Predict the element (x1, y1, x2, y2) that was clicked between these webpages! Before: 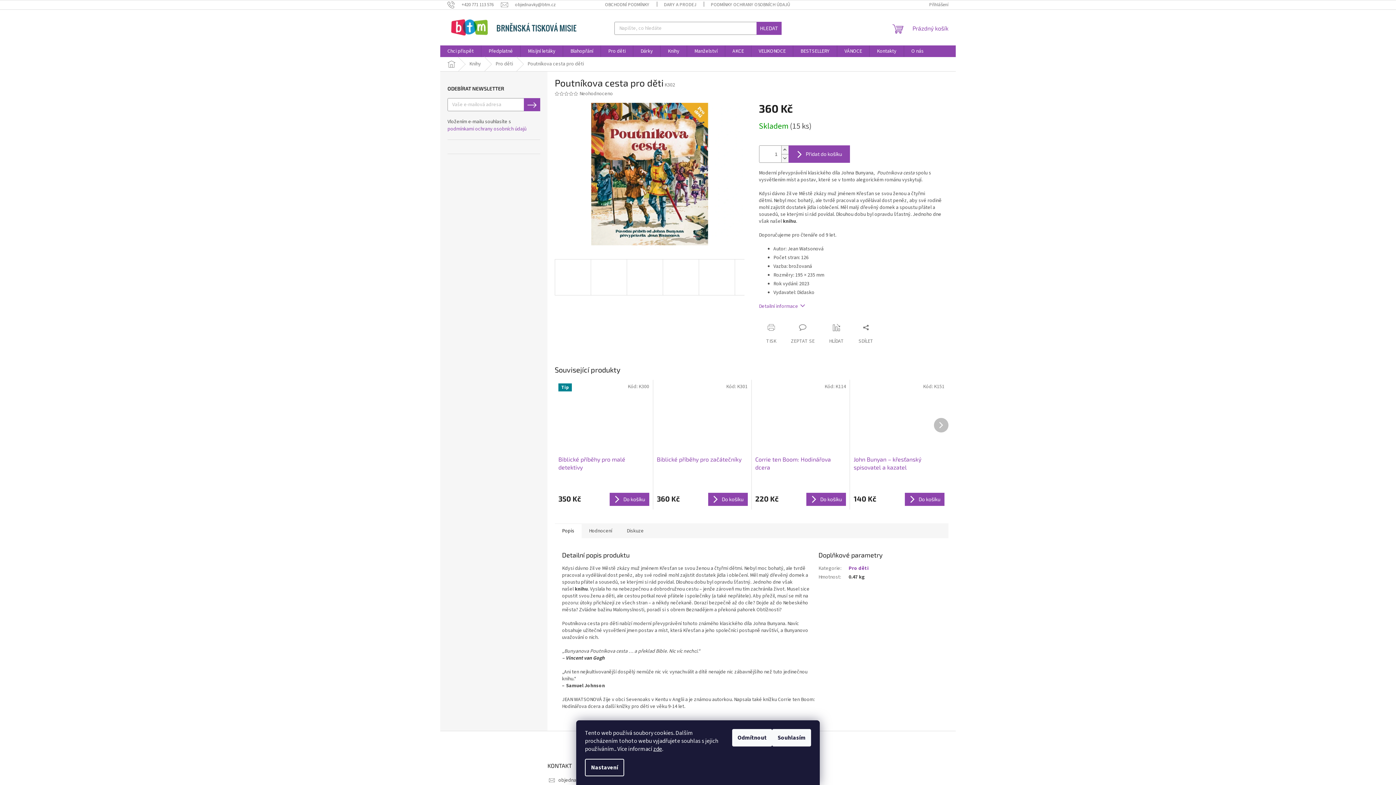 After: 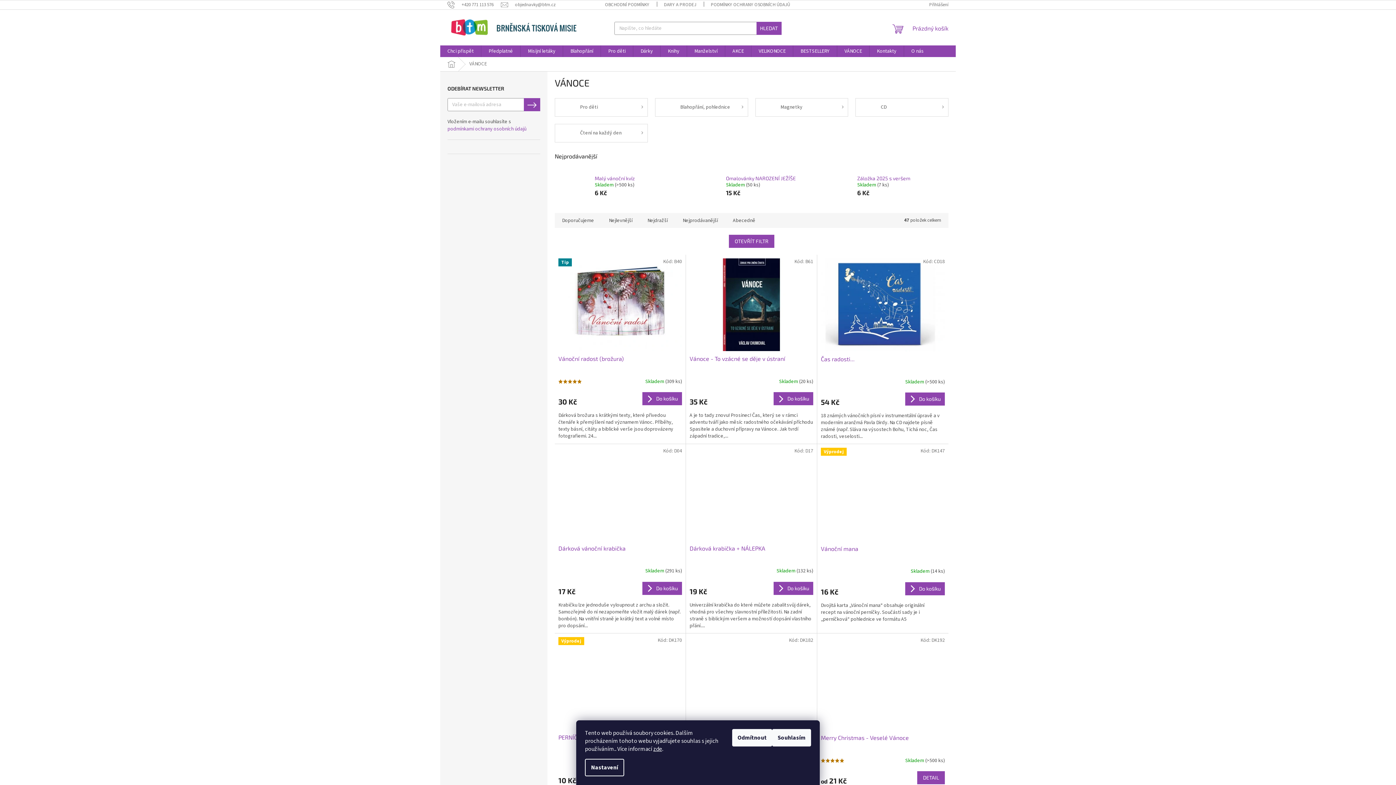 Action: label: VÁNOCE bbox: (837, 45, 869, 57)